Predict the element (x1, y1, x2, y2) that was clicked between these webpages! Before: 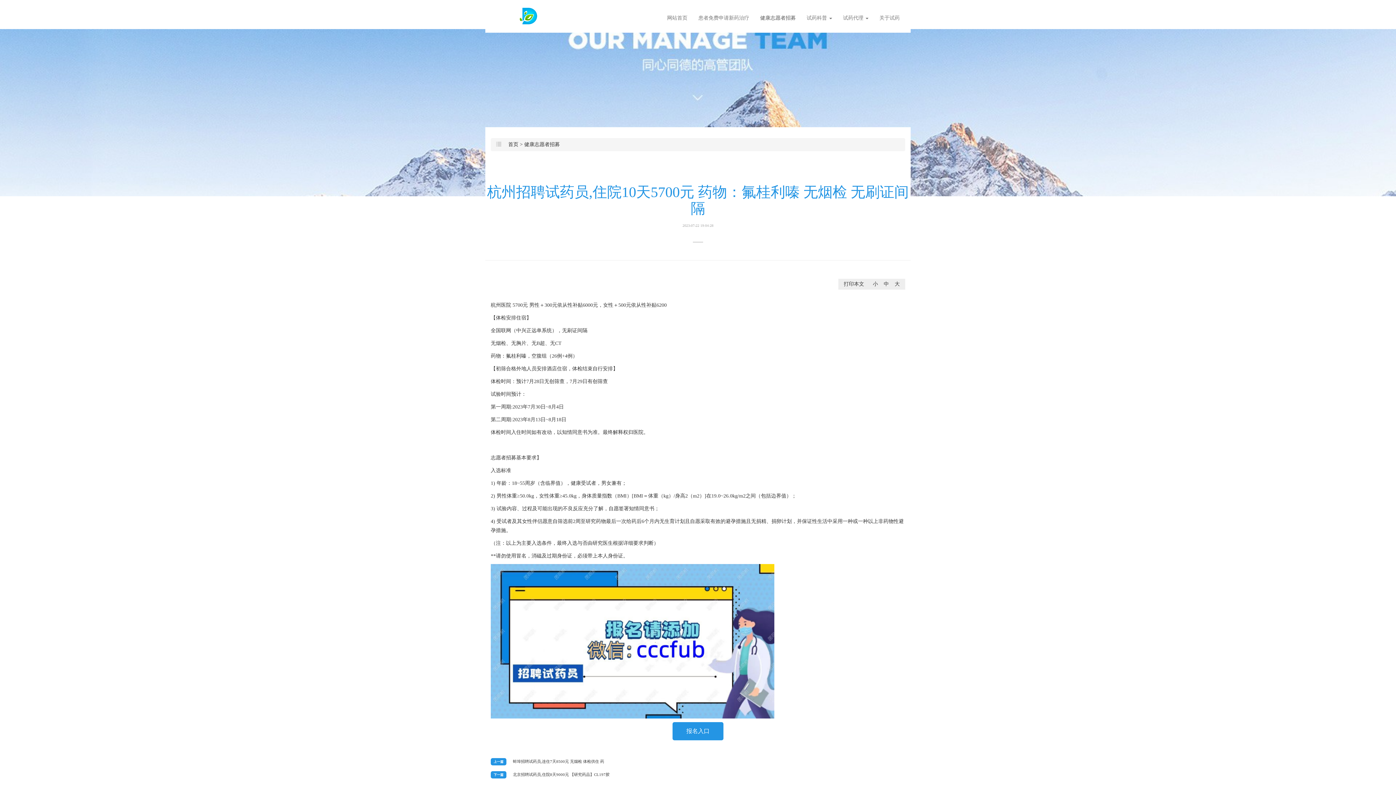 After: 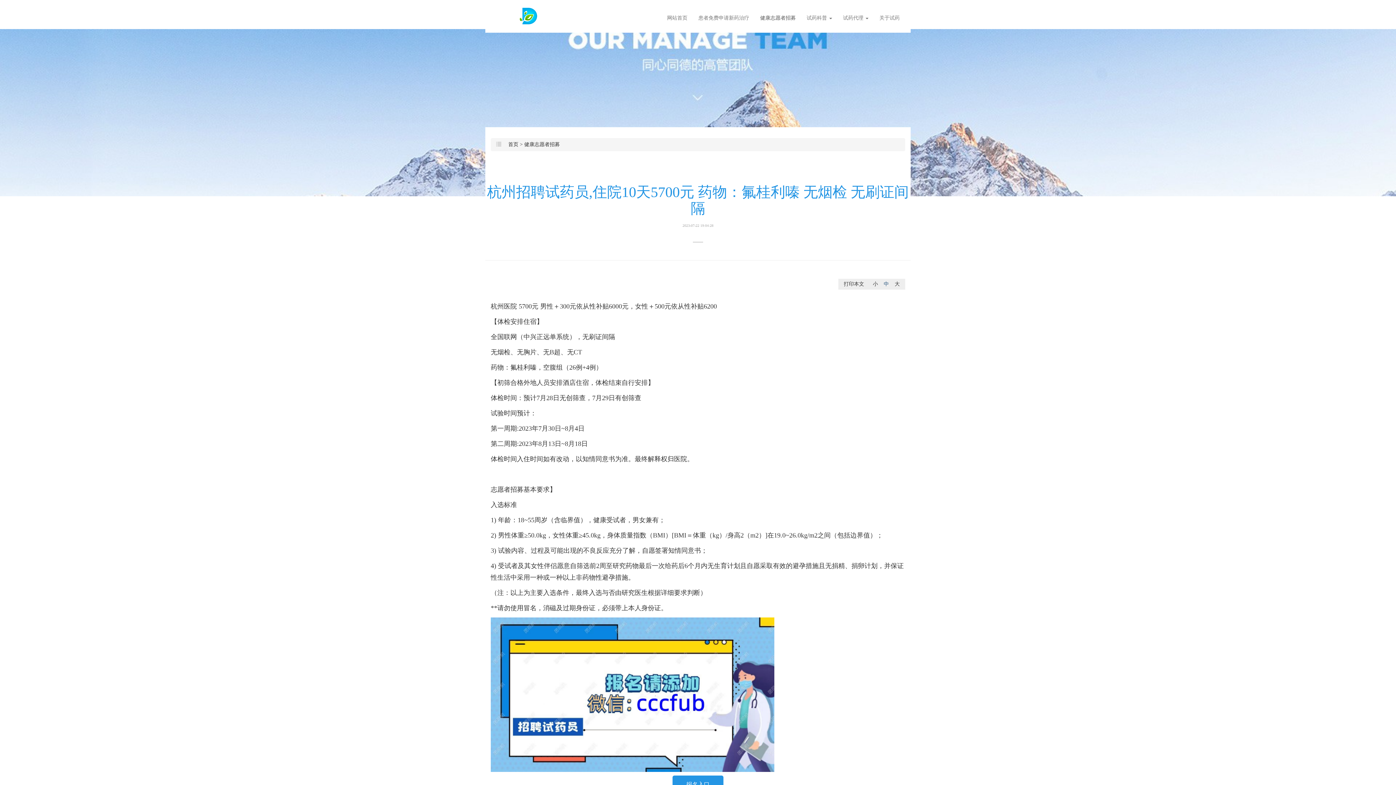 Action: label: 中 bbox: (884, 281, 889, 286)